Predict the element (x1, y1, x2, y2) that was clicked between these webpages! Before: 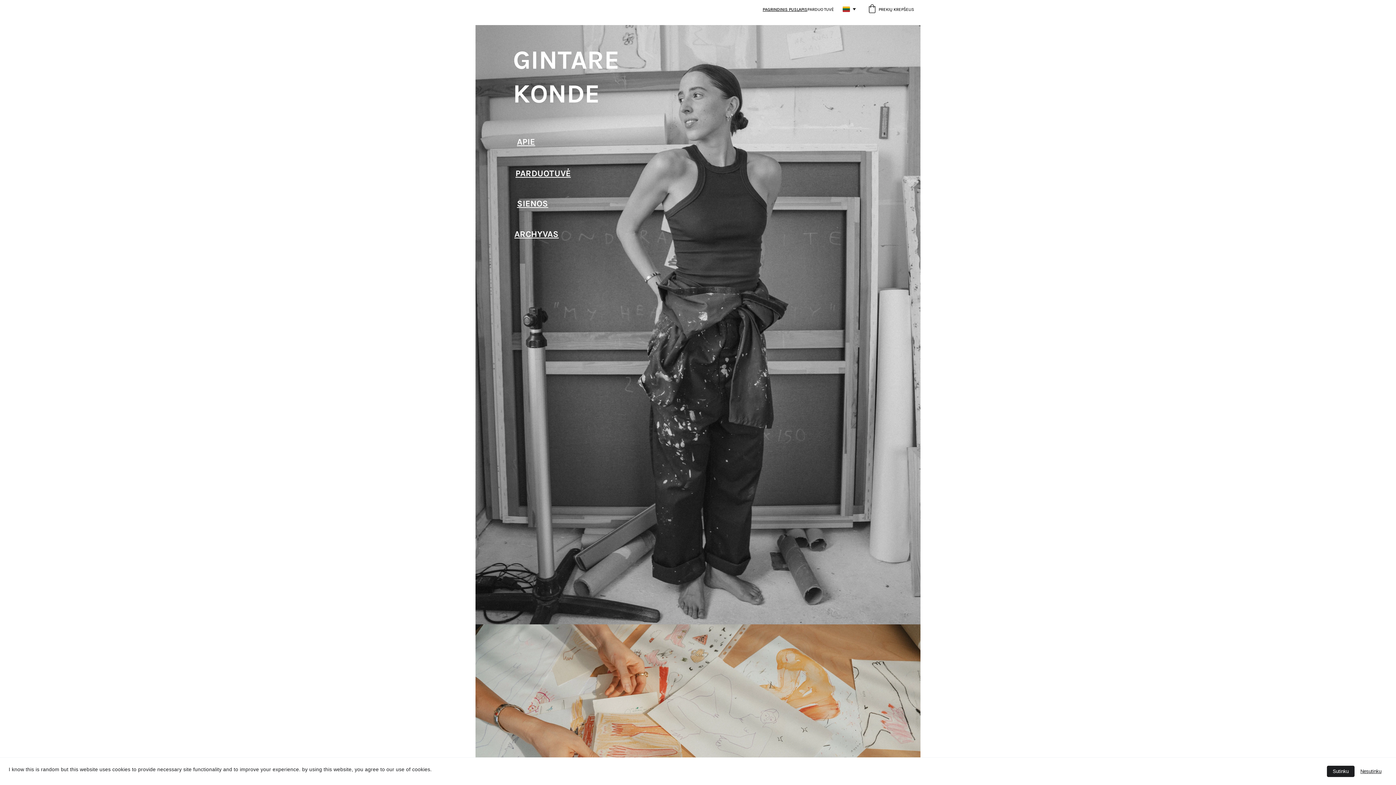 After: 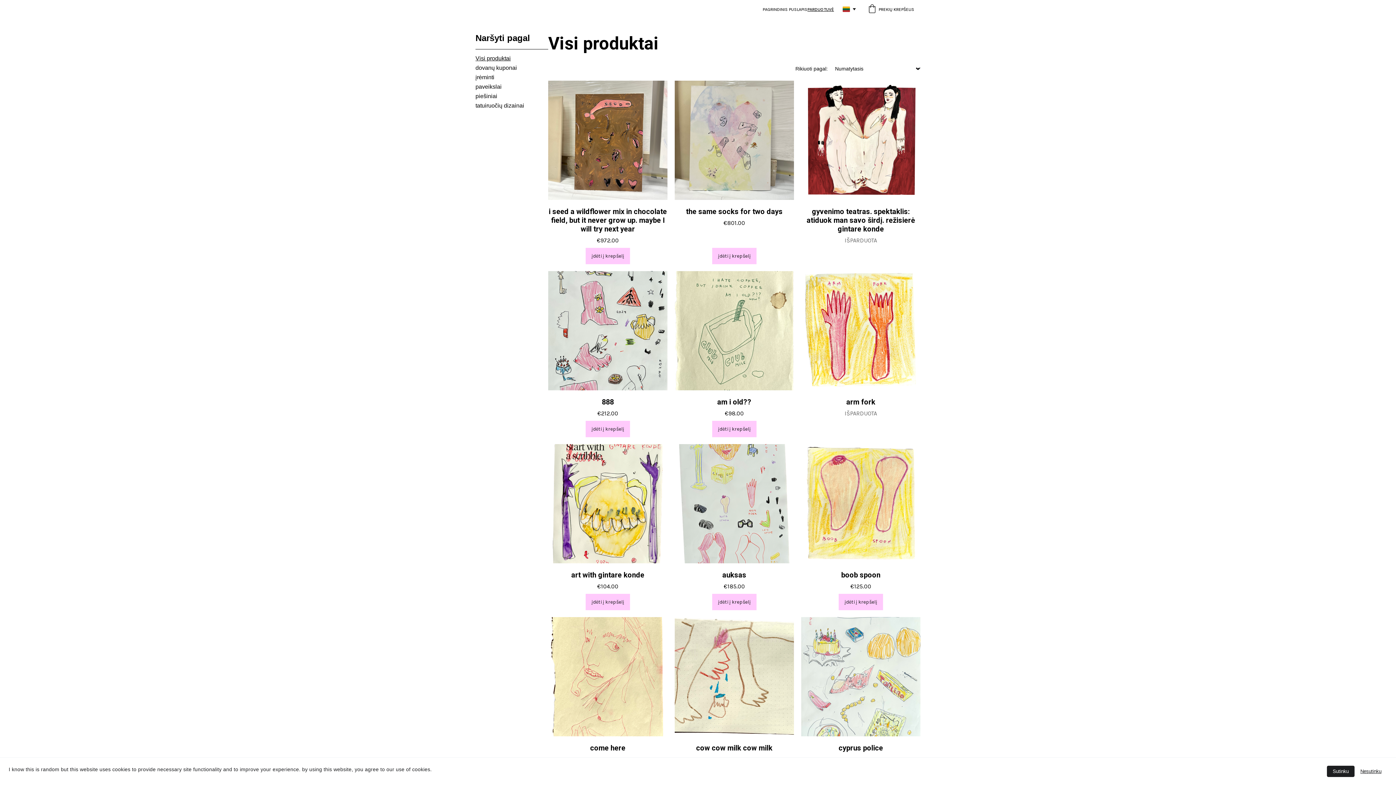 Action: label: PARDUOTUVĖ bbox: (515, 168, 570, 178)